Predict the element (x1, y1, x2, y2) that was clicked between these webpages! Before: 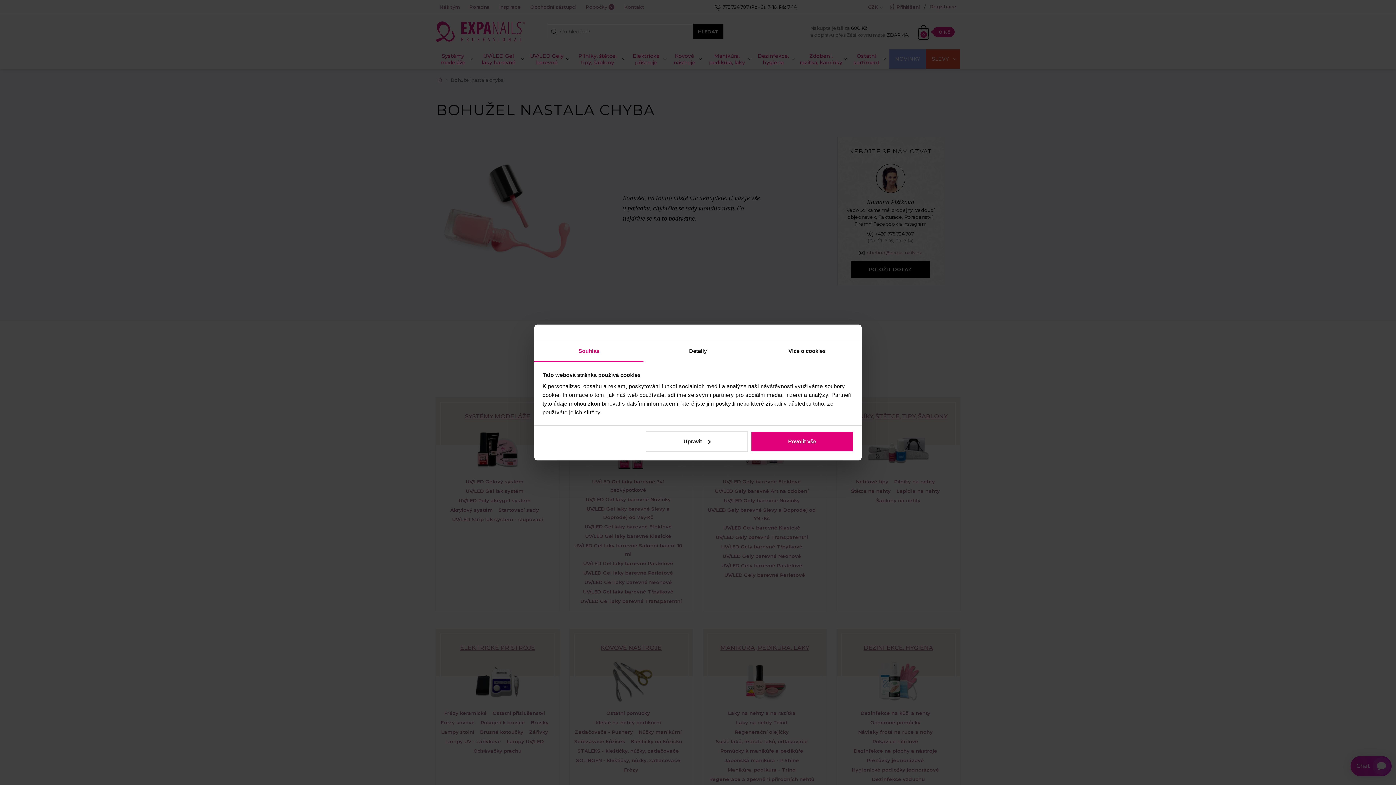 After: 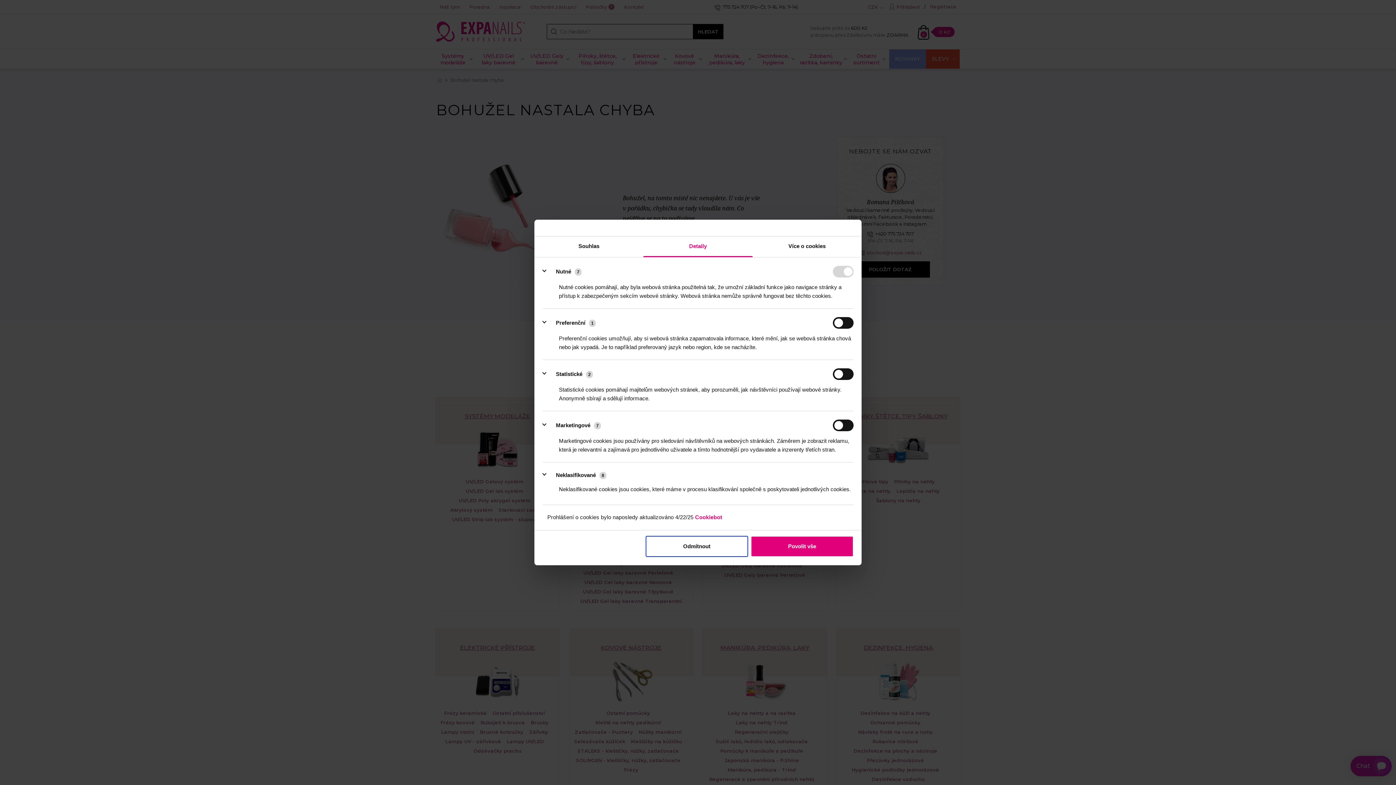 Action: bbox: (645, 431, 748, 452) label: Upravit